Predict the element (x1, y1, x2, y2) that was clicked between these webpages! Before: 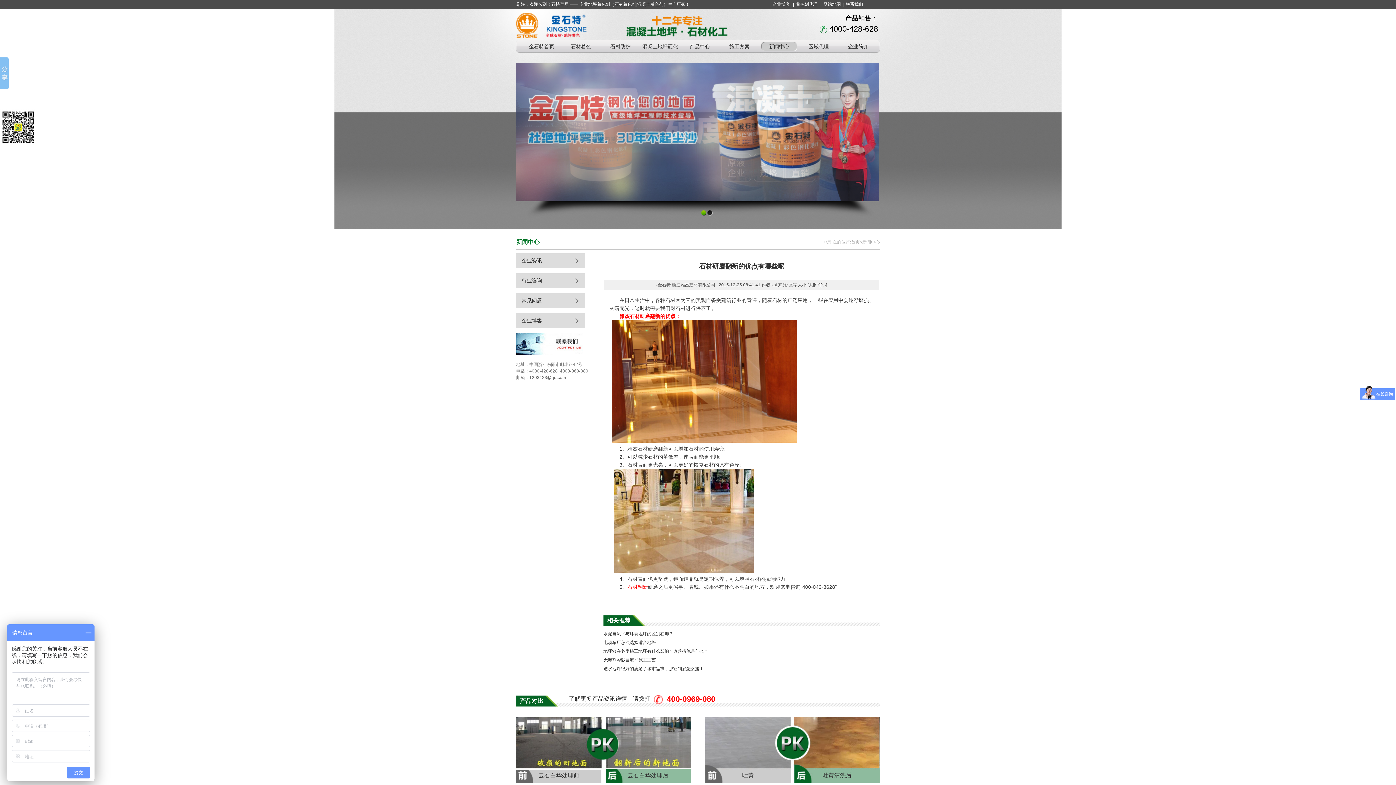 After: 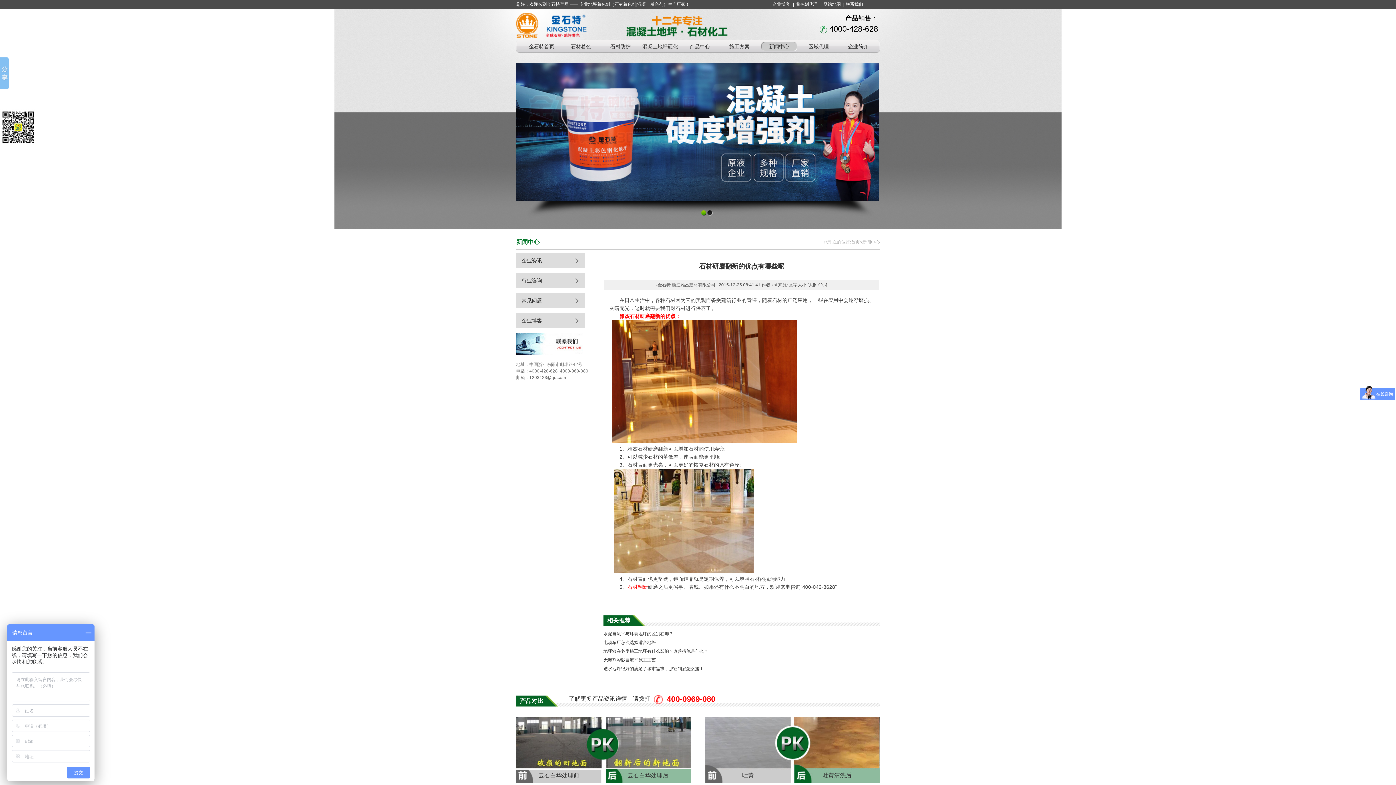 Action: bbox: (529, 374, 566, 381) label: 1203123@qq.com